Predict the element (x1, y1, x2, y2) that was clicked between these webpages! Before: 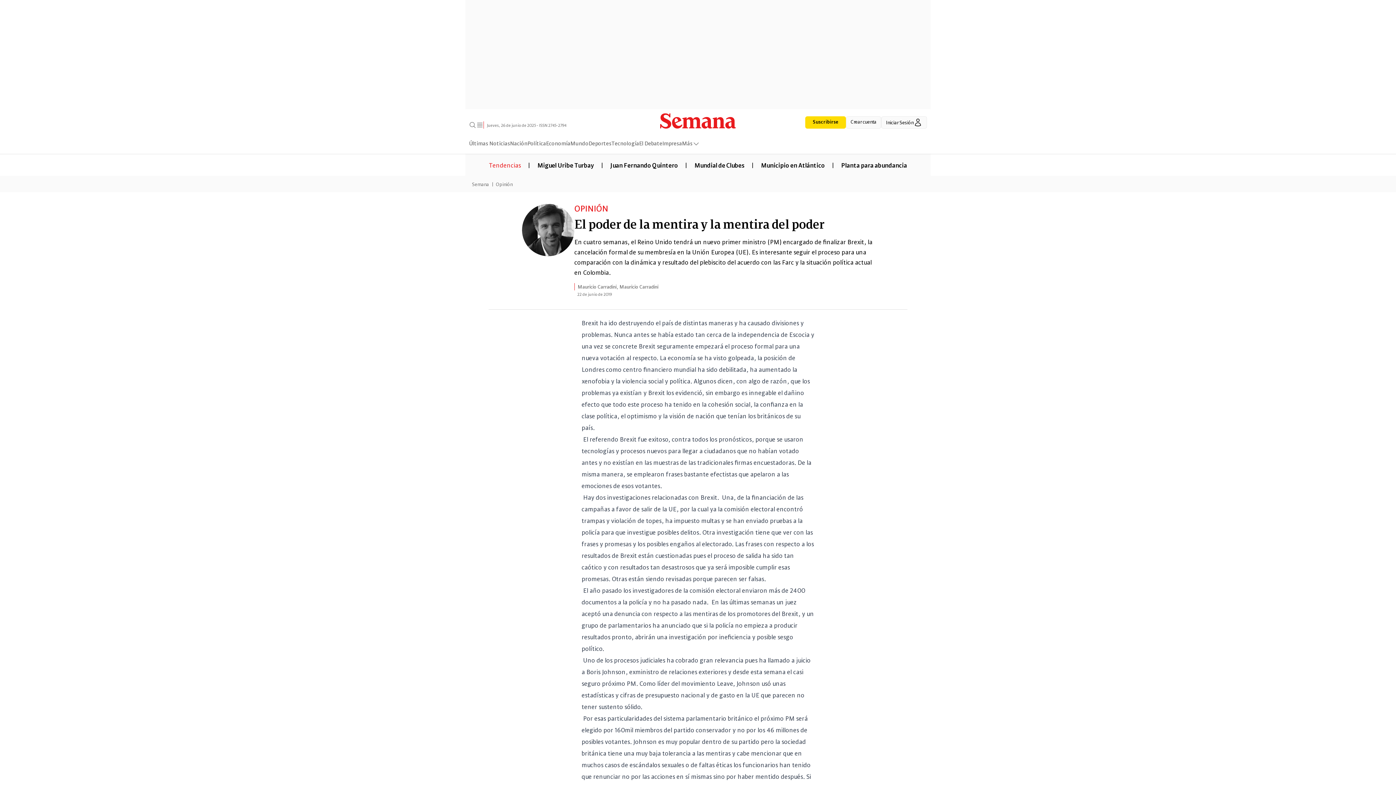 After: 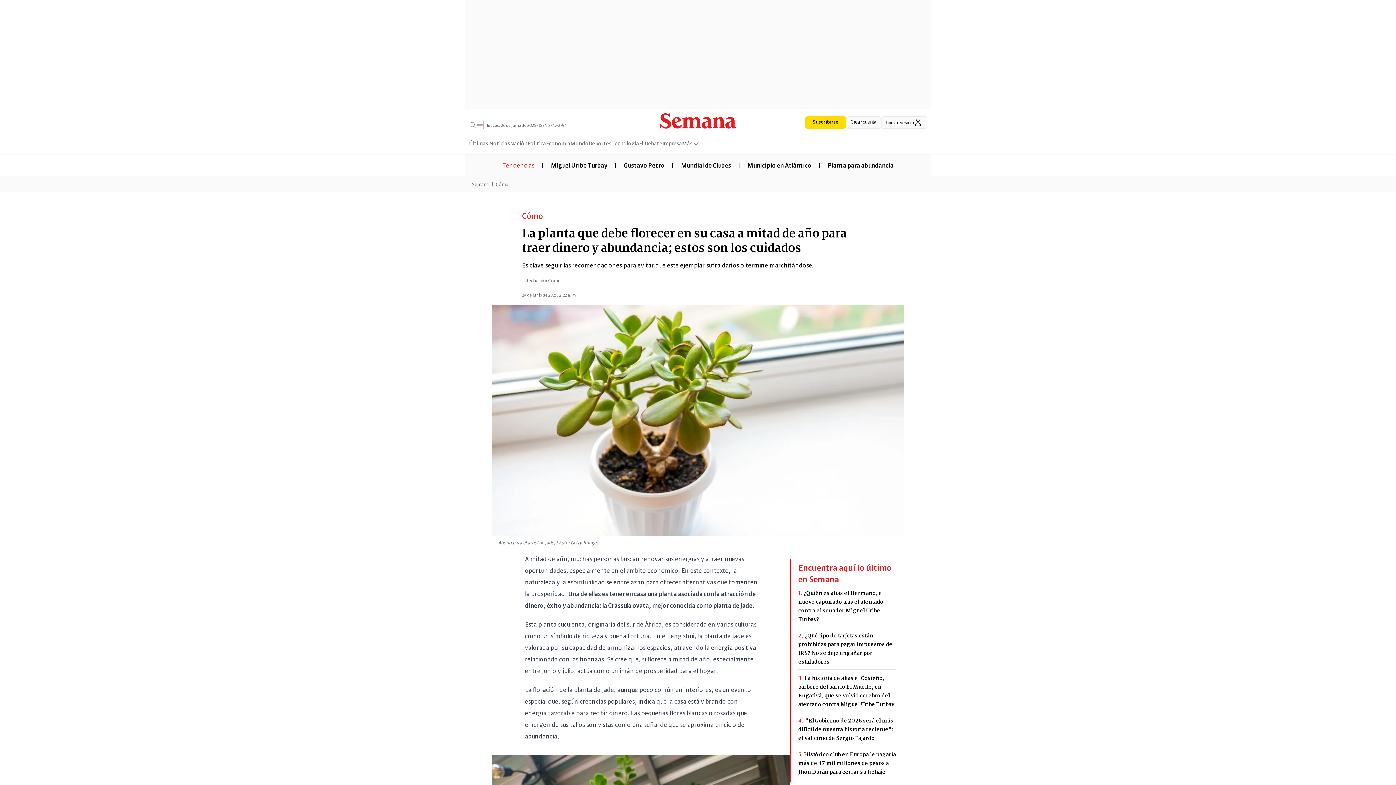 Action: bbox: (834, 160, 914, 168) label: Planta para abundancia